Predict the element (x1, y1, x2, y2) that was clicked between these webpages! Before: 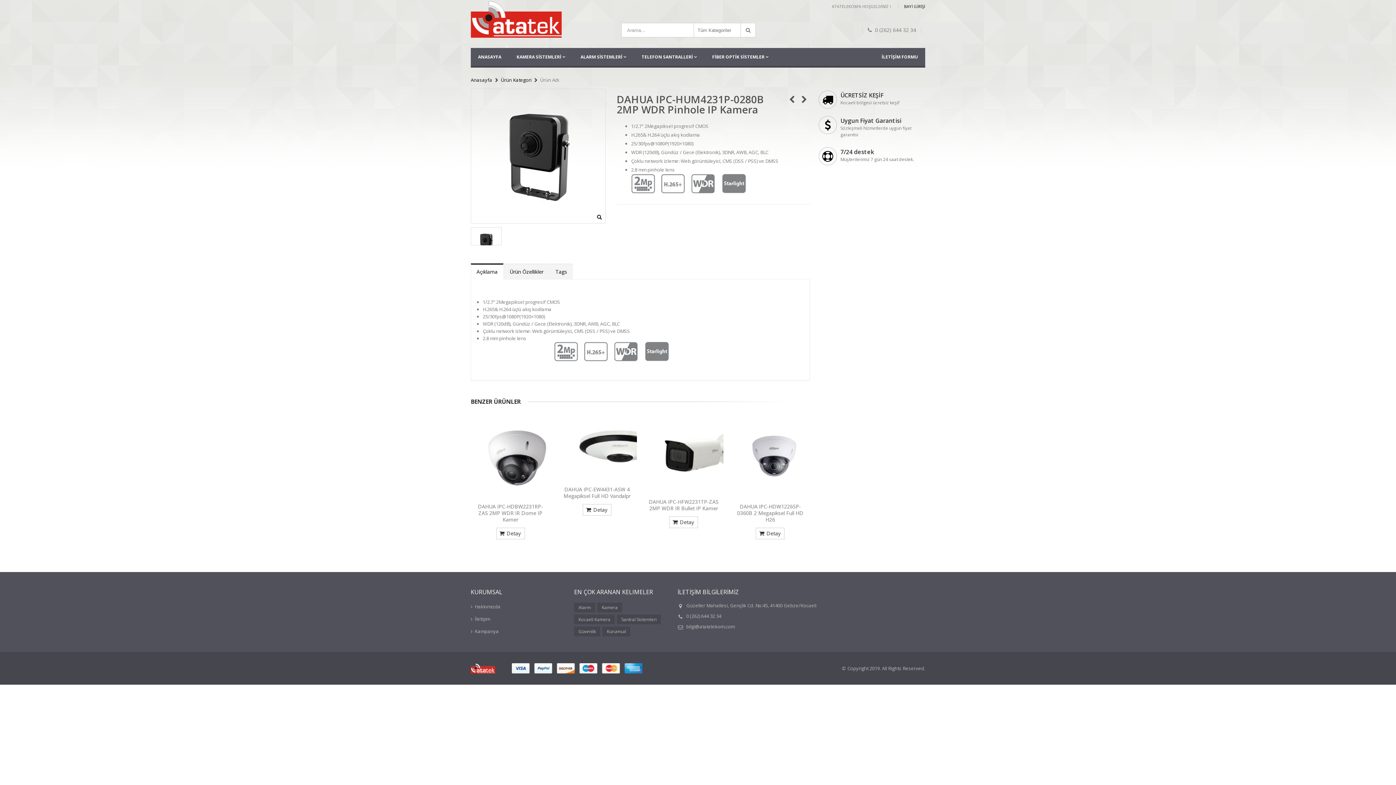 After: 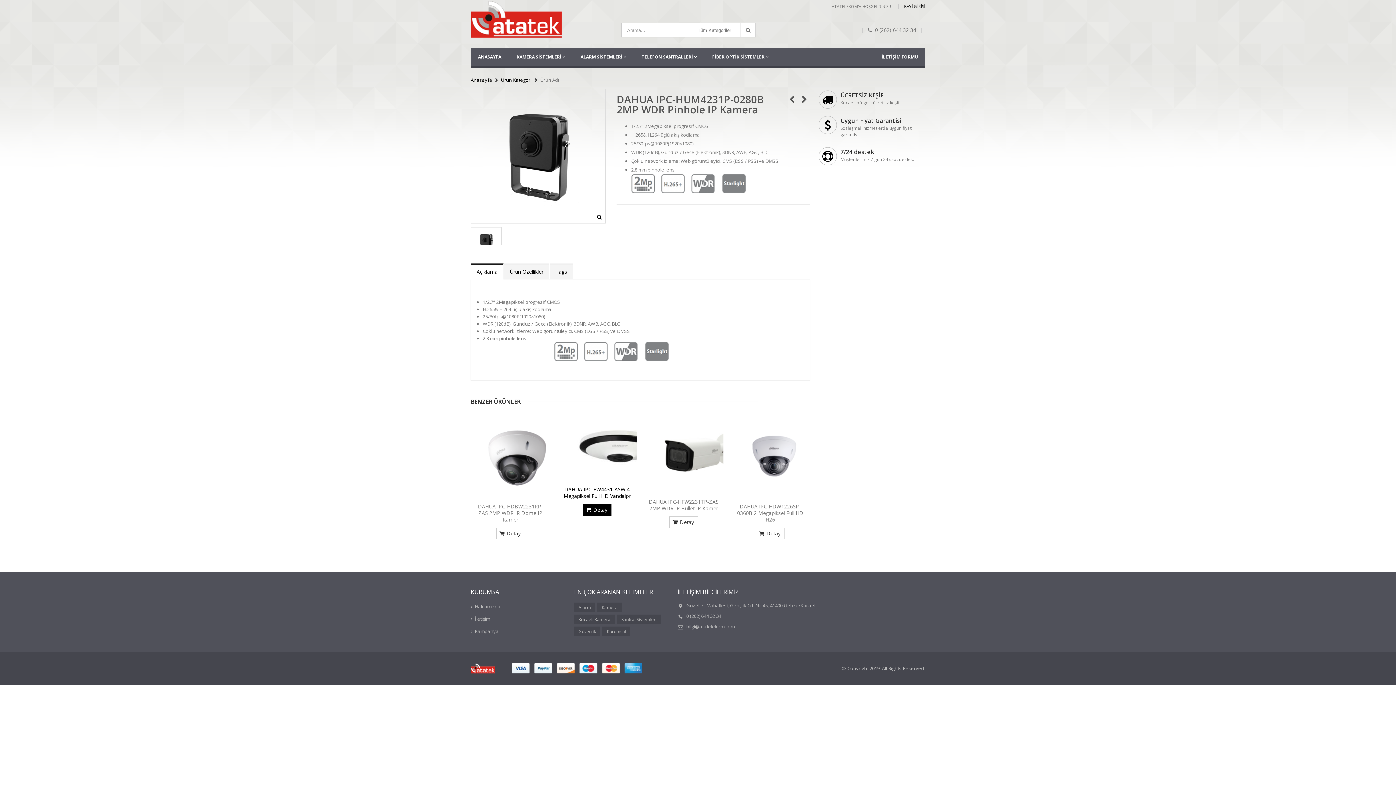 Action: label: DAHUA IPC-EW4431-ASW 4 Megapiksel Full HD Vandalpr bbox: (563, 486, 630, 499)